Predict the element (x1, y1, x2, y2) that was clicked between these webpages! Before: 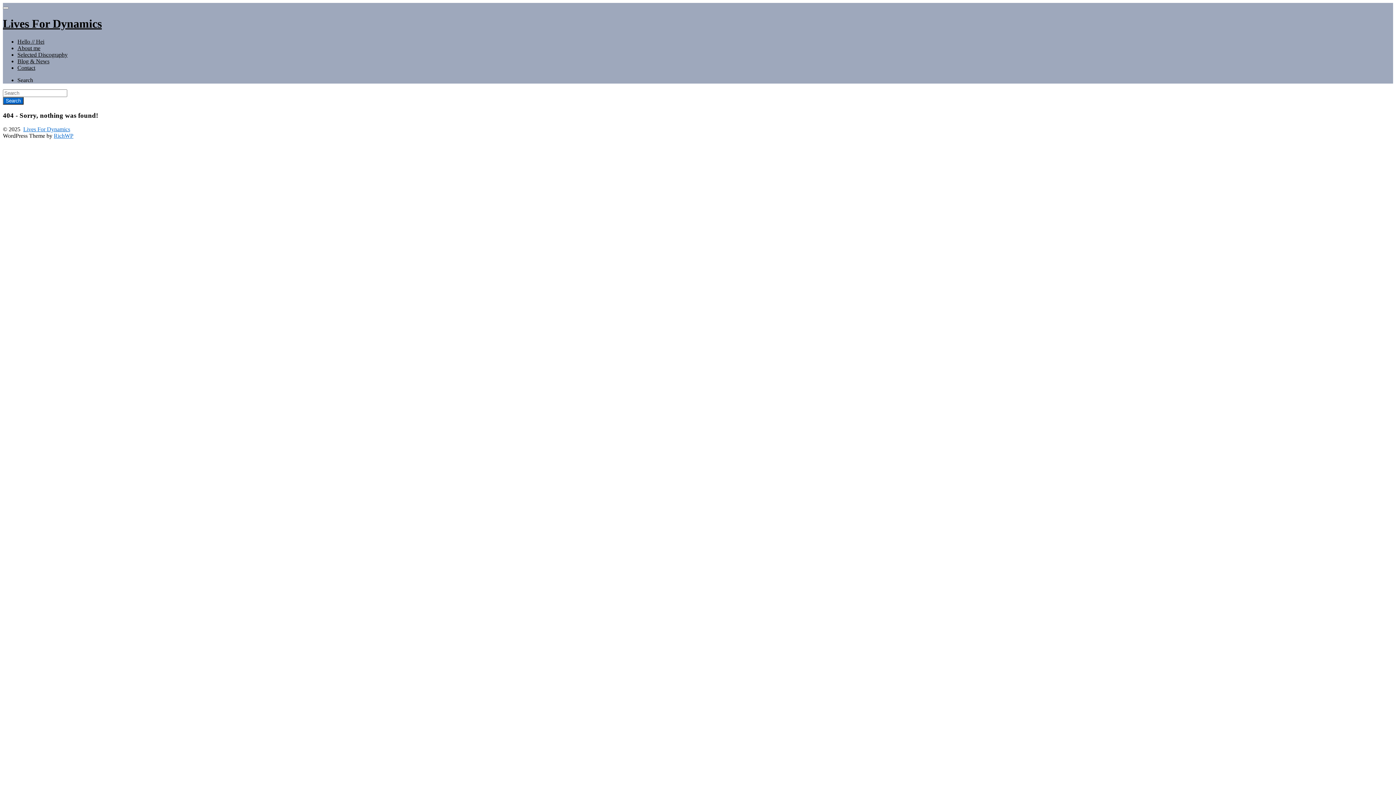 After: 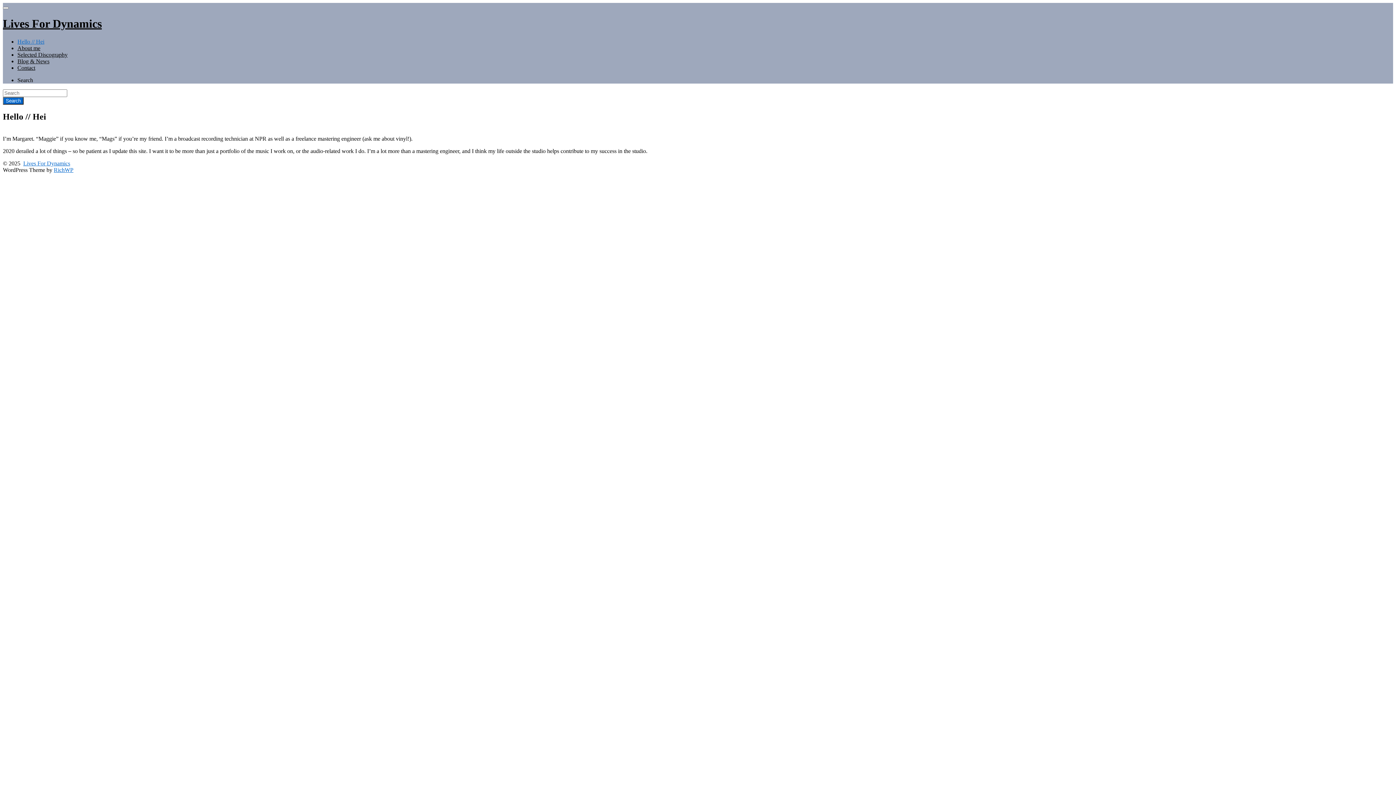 Action: bbox: (2, 17, 1393, 30) label: Lives For Dynamics